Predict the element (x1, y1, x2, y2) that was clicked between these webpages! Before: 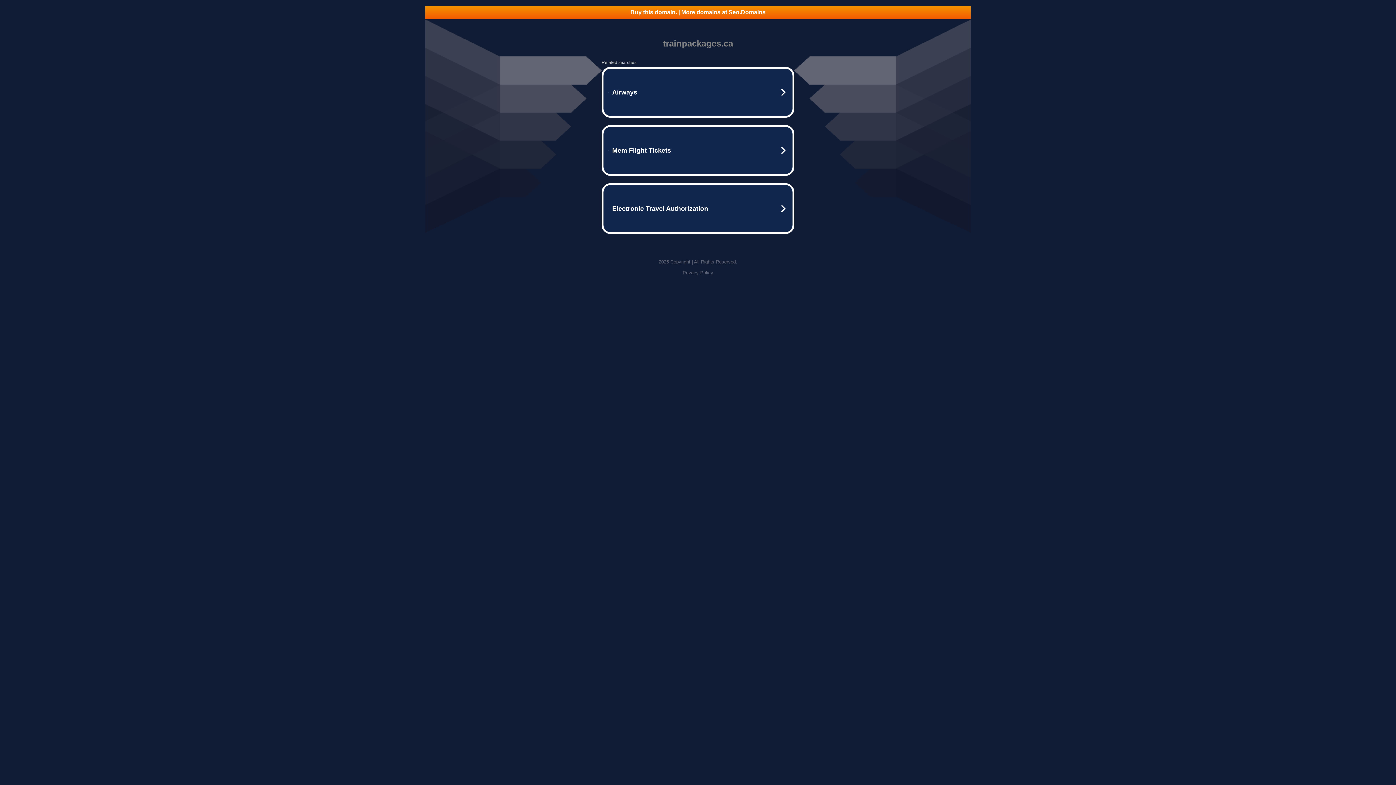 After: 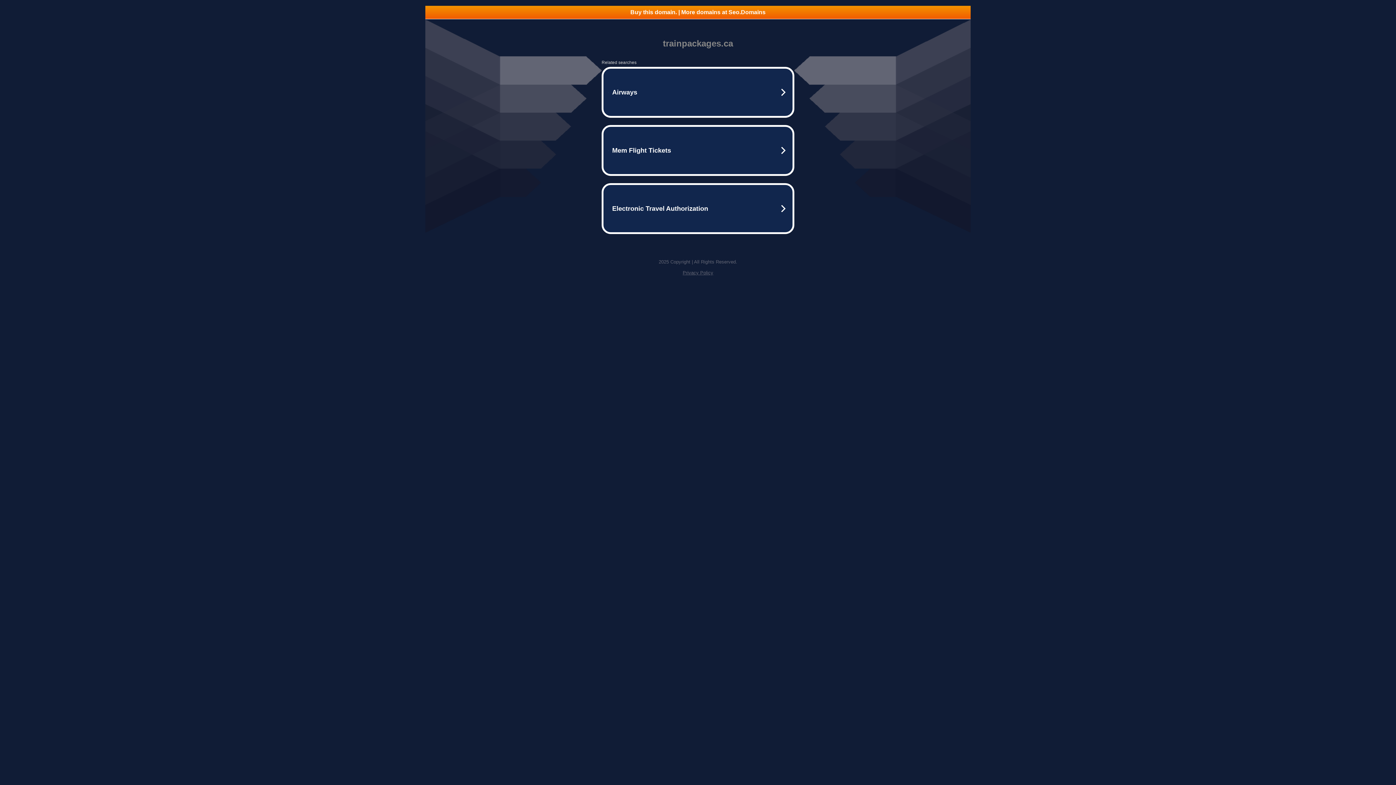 Action: bbox: (682, 270, 713, 275) label: Privacy Policy